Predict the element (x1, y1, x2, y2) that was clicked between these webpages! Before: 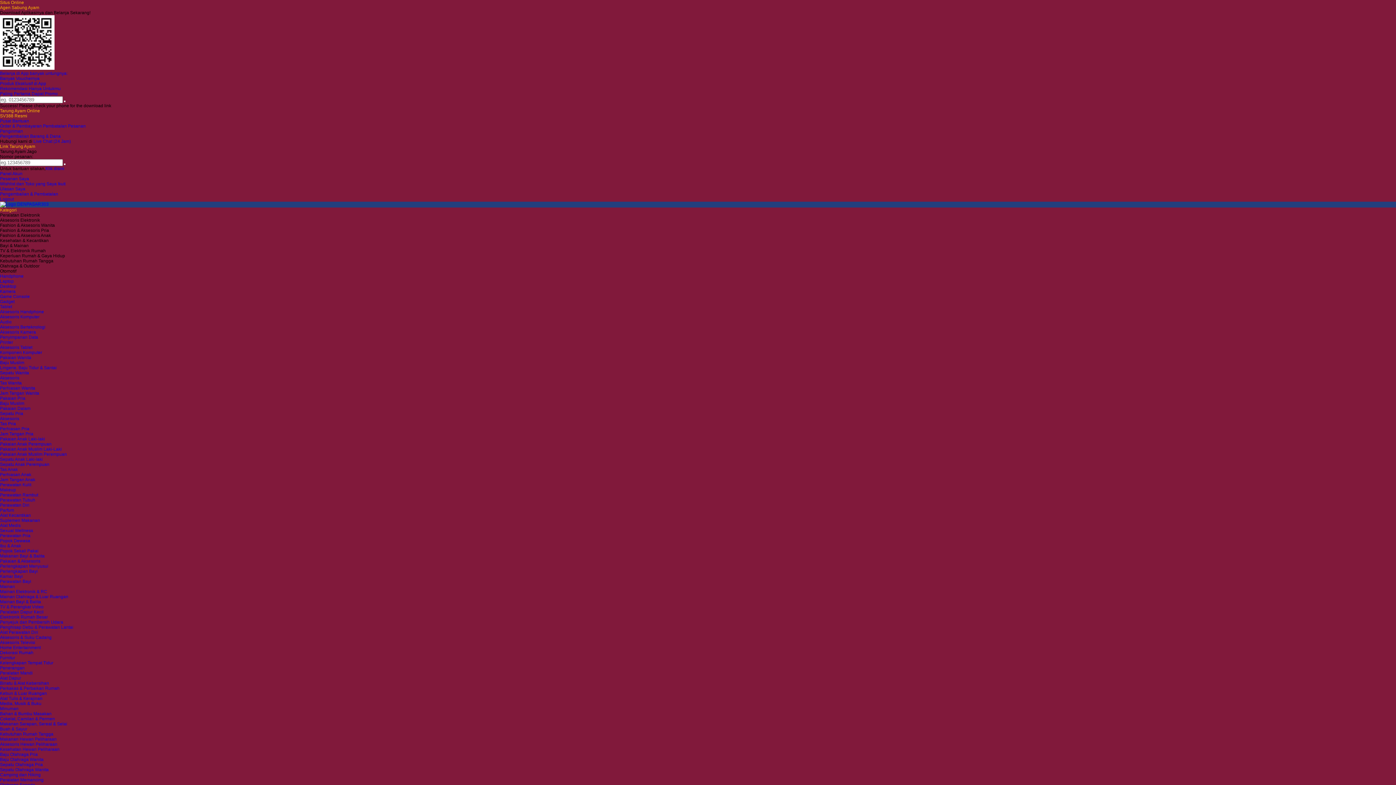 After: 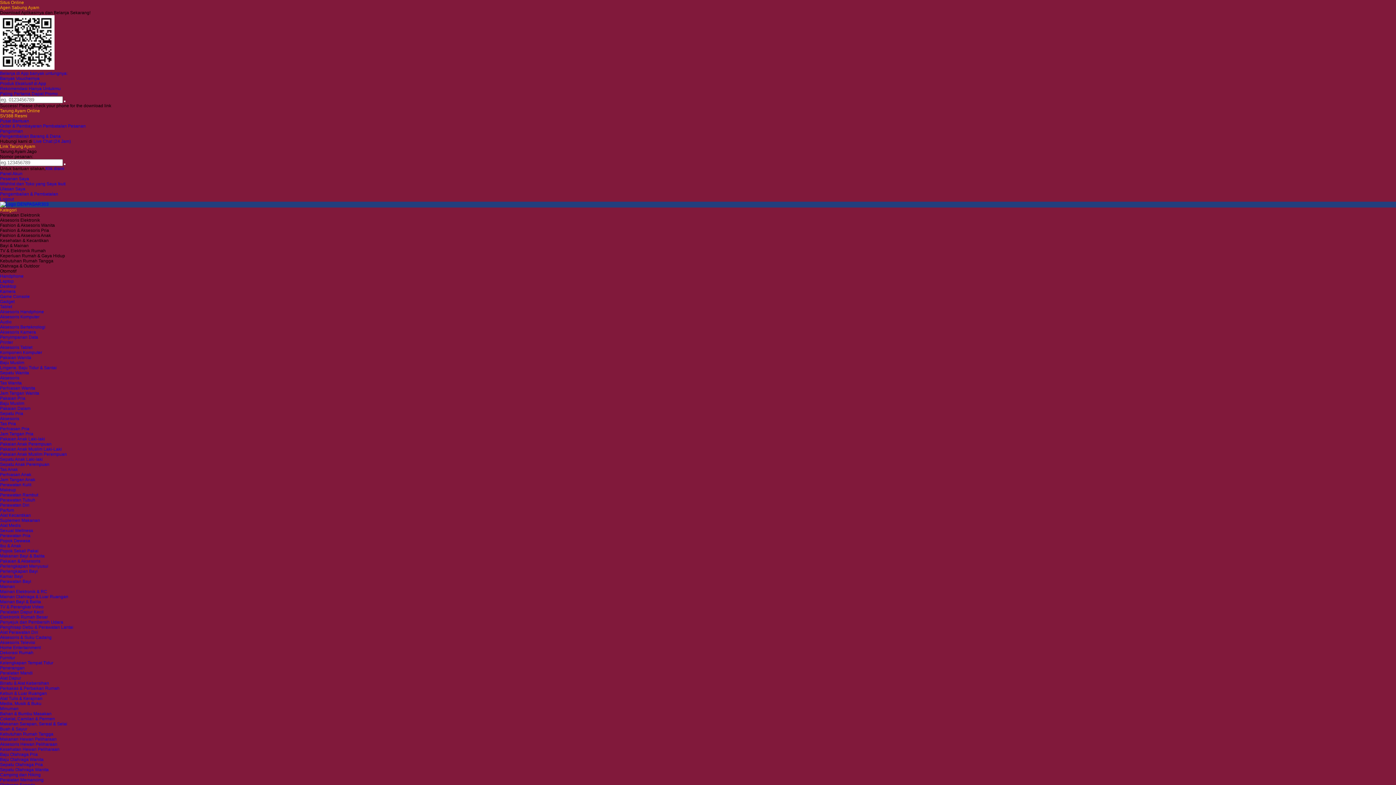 Action: label: Aksesoris Tablet bbox: (0, 345, 32, 350)